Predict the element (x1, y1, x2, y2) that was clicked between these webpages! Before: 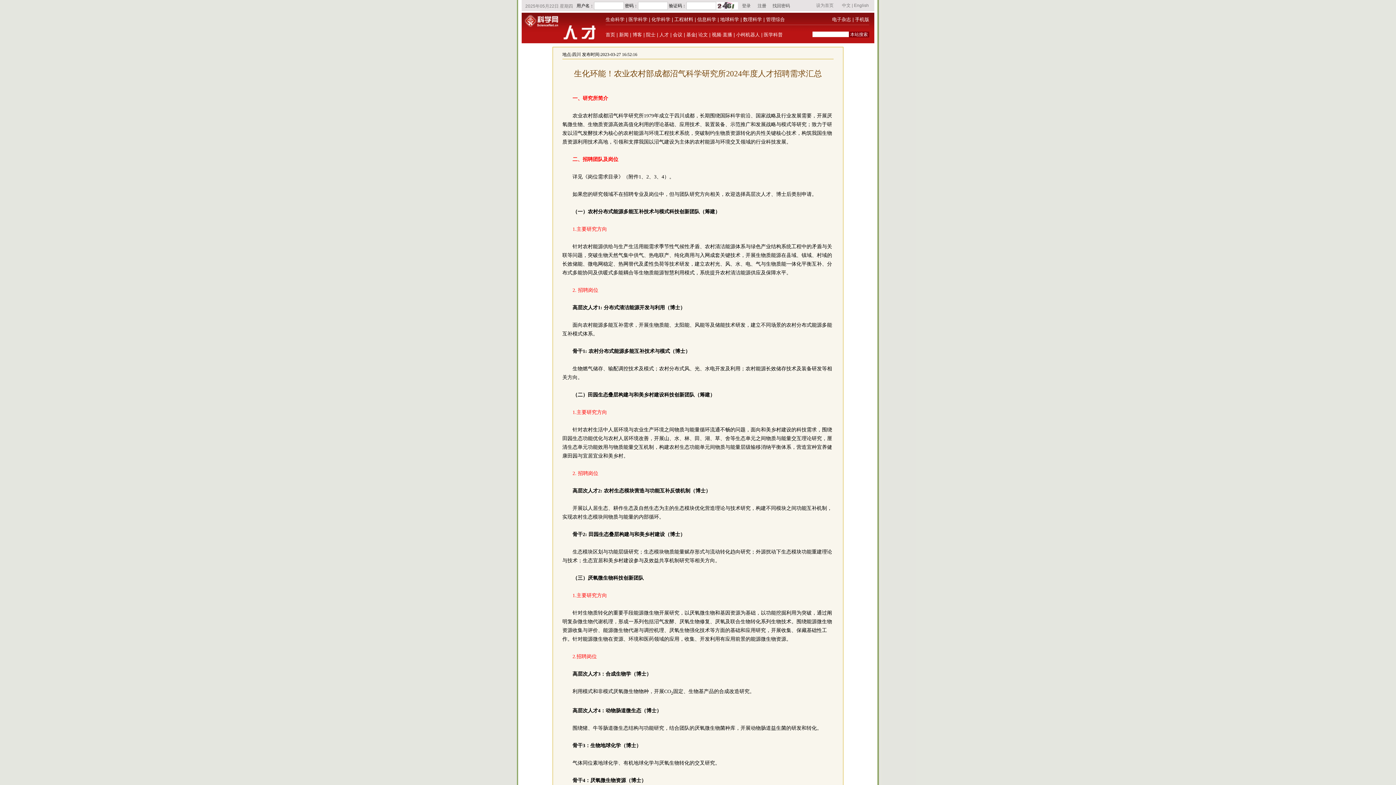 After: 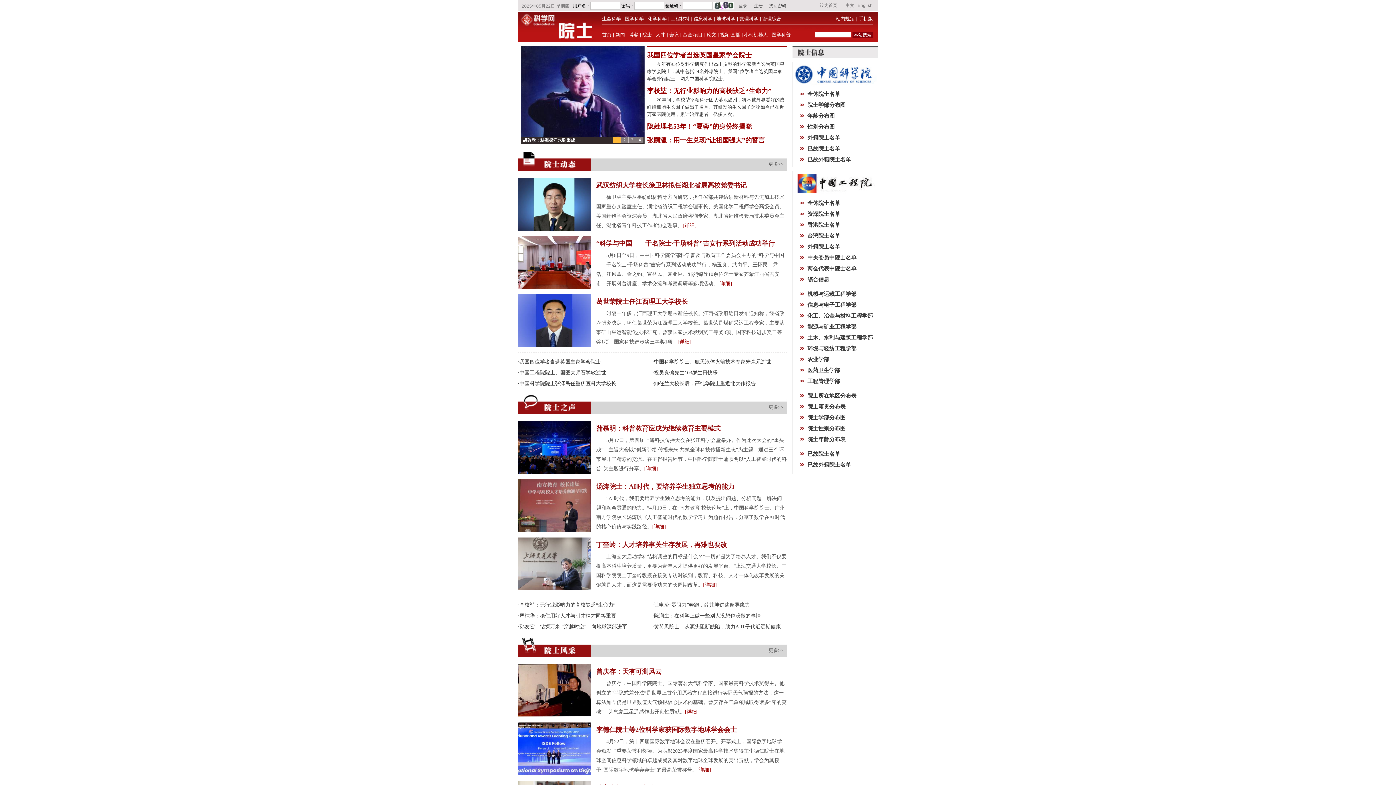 Action: bbox: (646, 32, 655, 37) label: 院士